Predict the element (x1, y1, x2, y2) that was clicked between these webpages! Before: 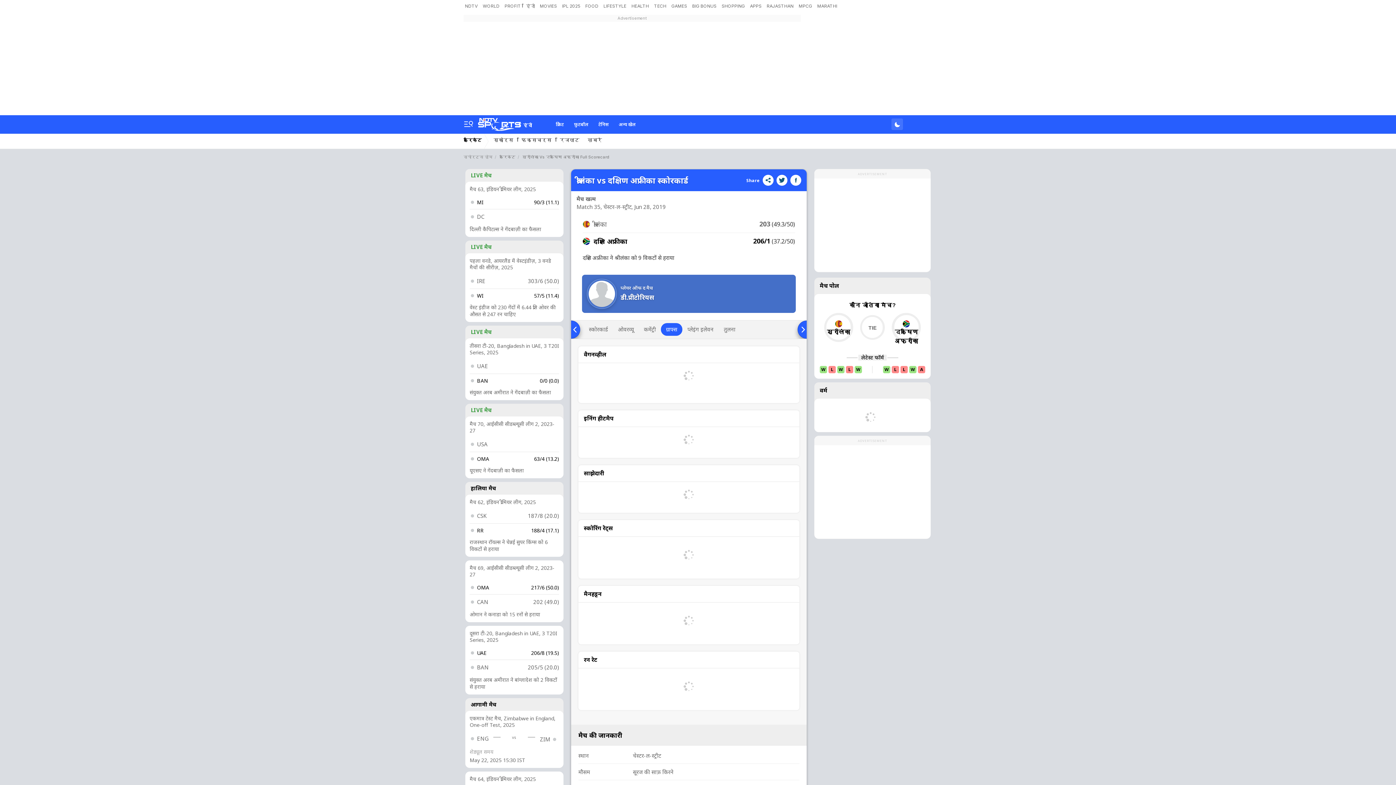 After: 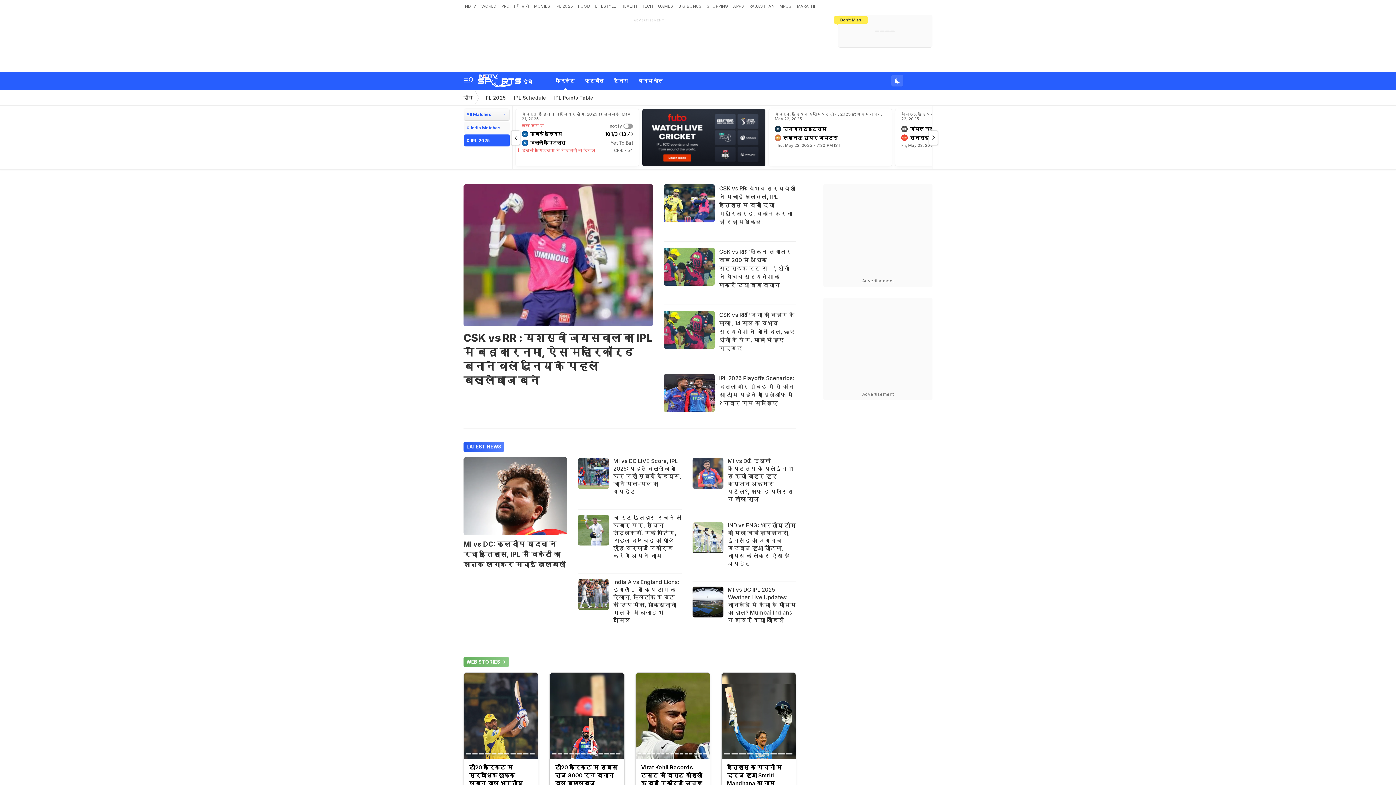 Action: bbox: (463, 154, 492, 159) label: स्पोर्ट्स होम